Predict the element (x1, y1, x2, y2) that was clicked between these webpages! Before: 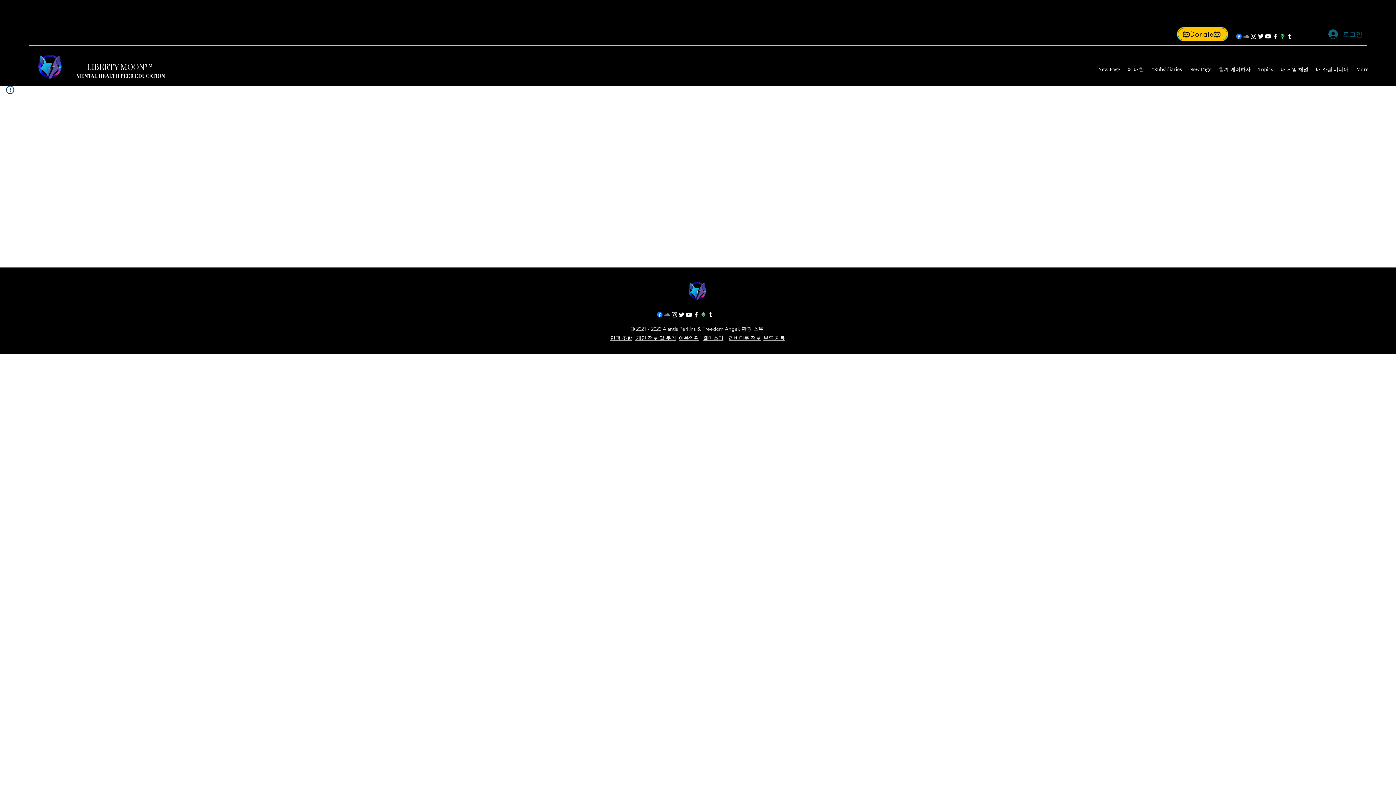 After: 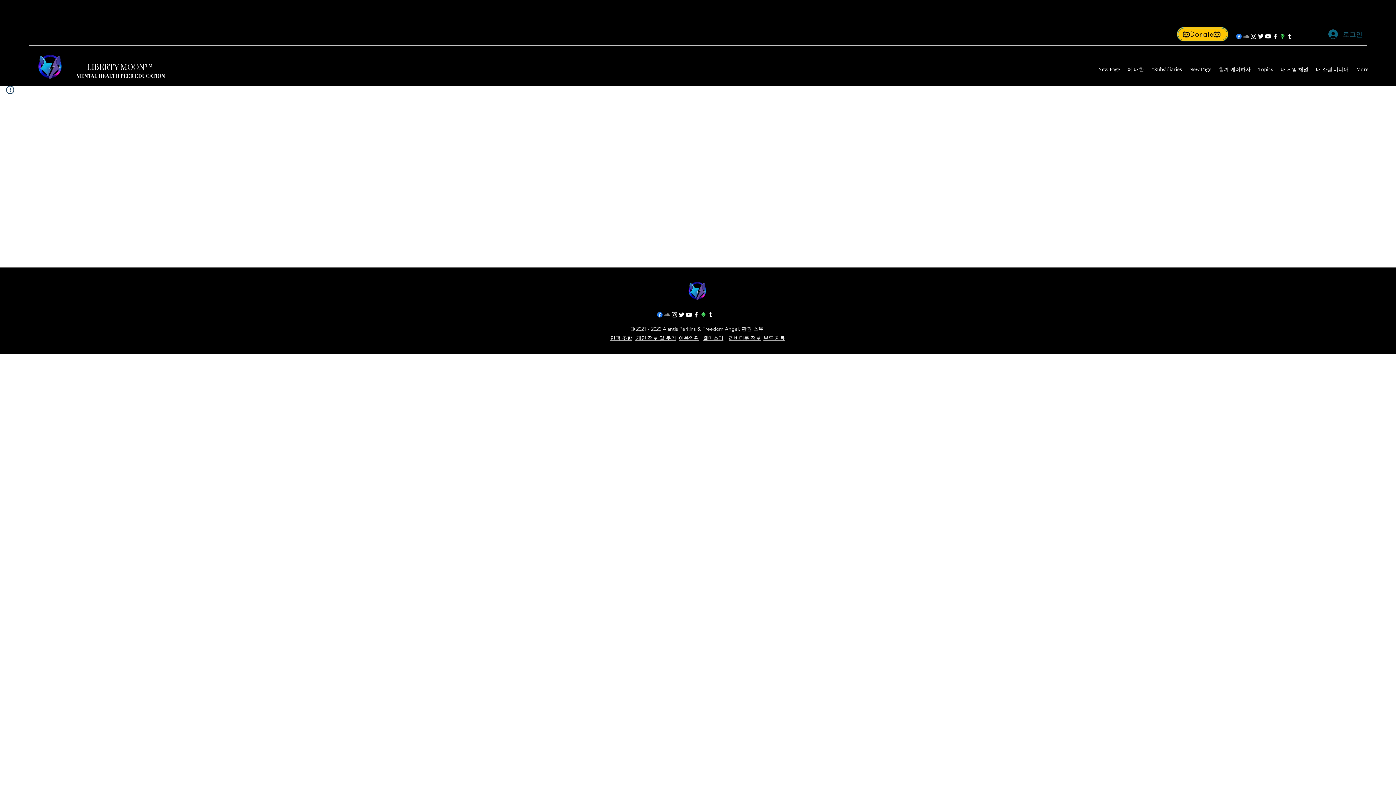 Action: bbox: (1279, 32, 1286, 40) label: linktree logo